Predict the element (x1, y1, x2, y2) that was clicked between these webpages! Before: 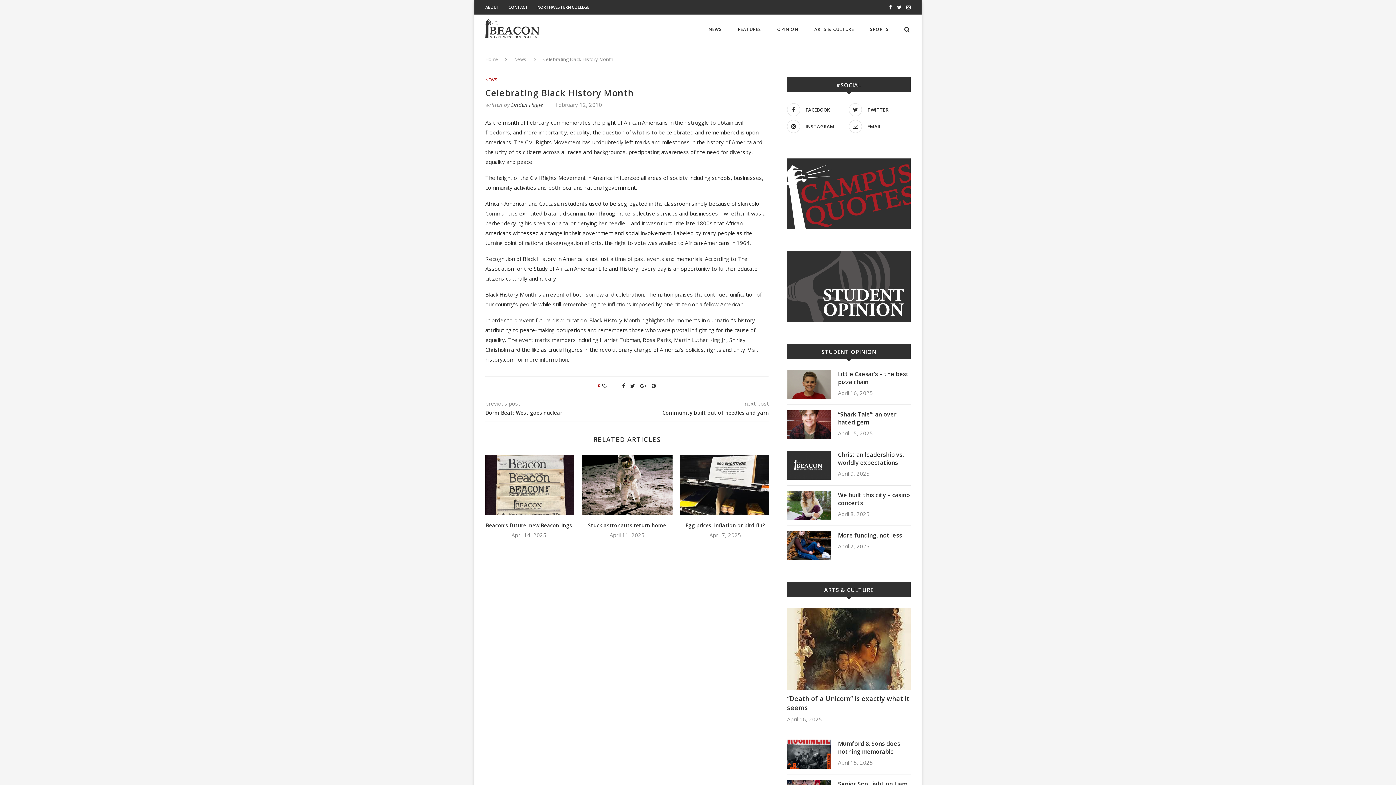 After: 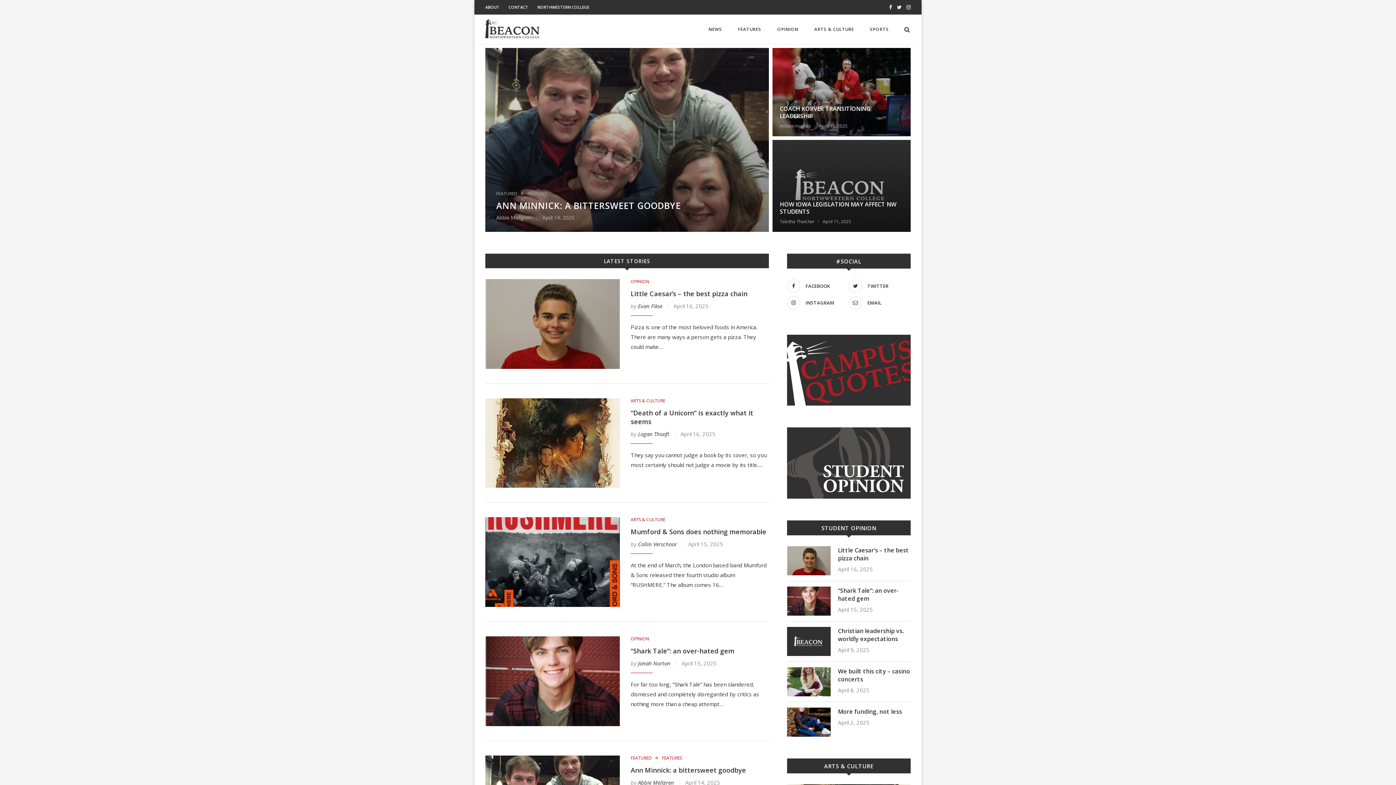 Action: bbox: (485, 14, 540, 22)